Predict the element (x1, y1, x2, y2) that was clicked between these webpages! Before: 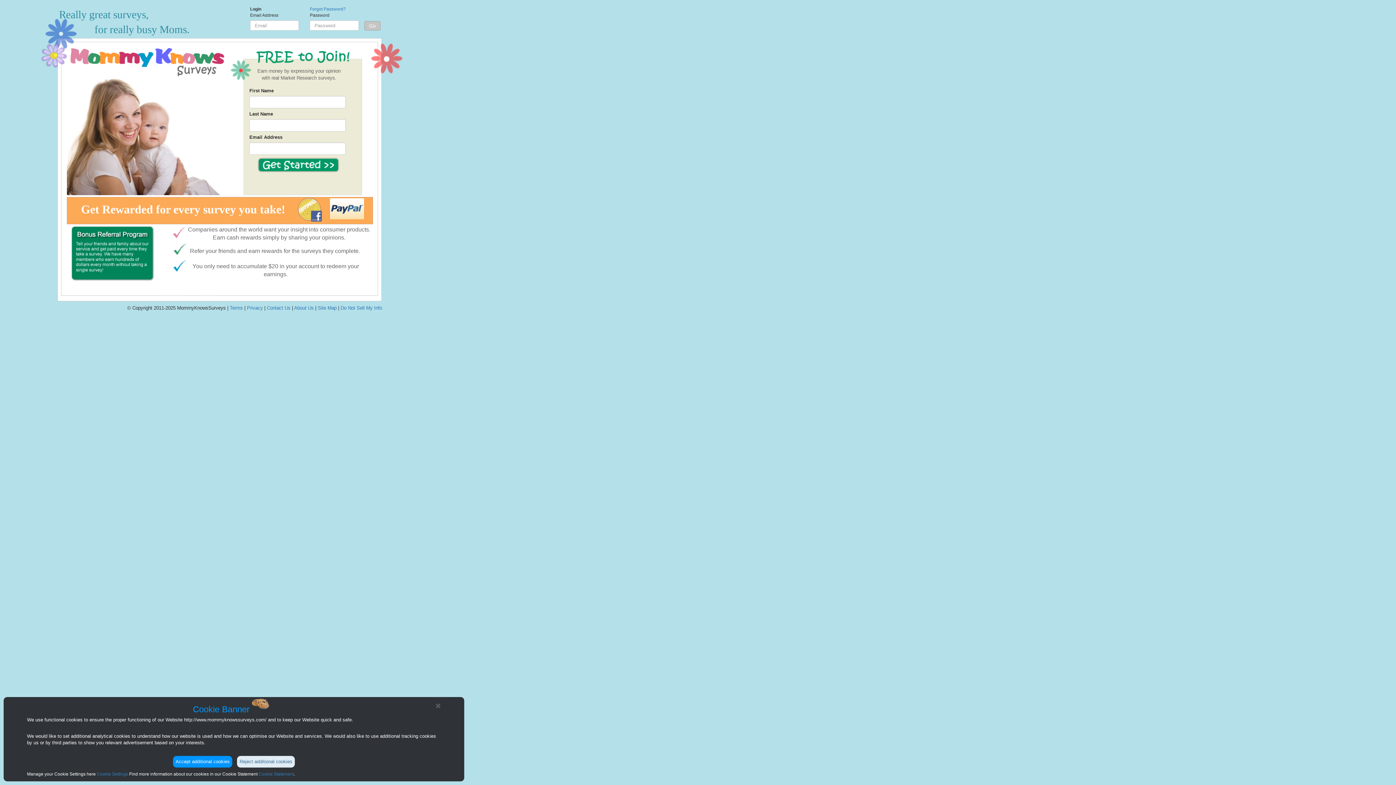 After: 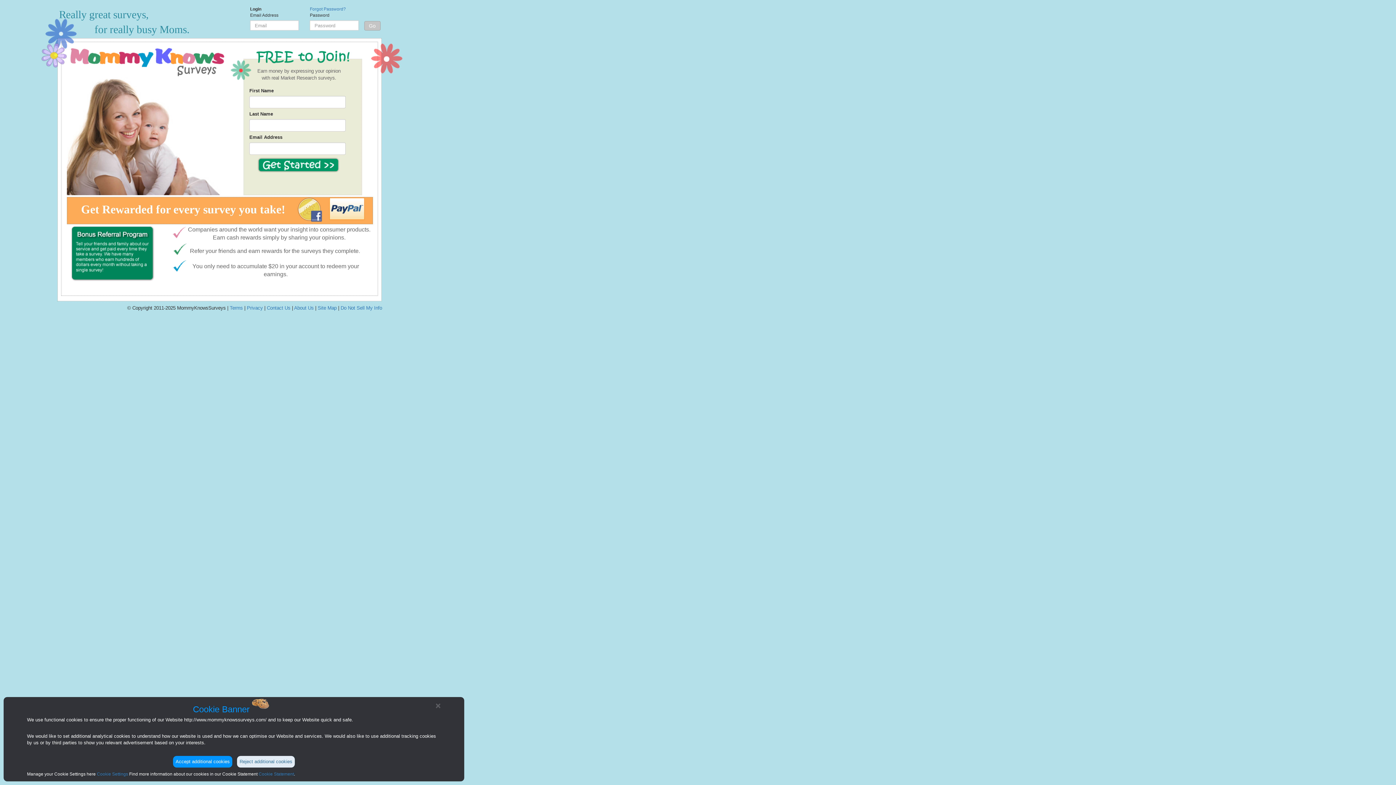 Action: bbox: (184, 717, 266, 722) label: http://www.mommyknowssurveys.com/